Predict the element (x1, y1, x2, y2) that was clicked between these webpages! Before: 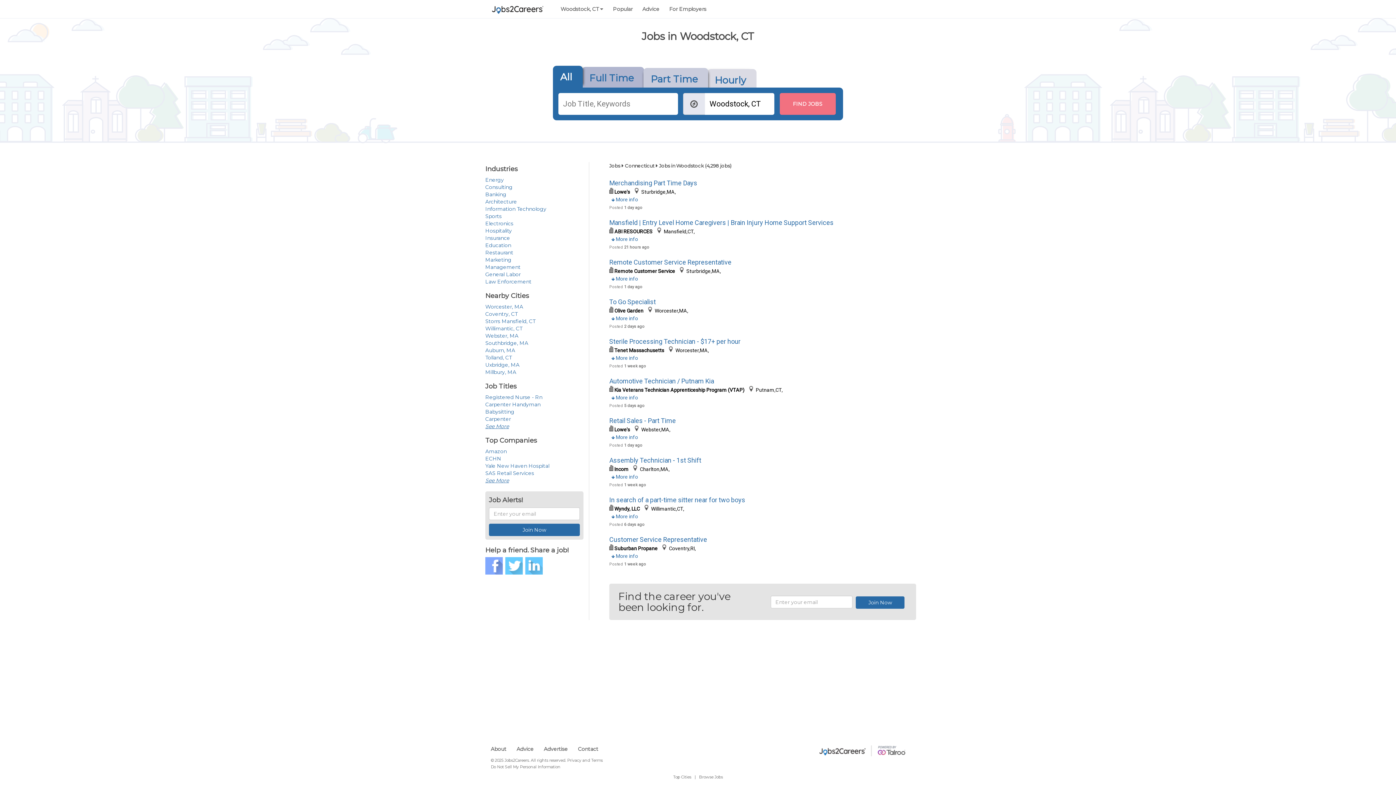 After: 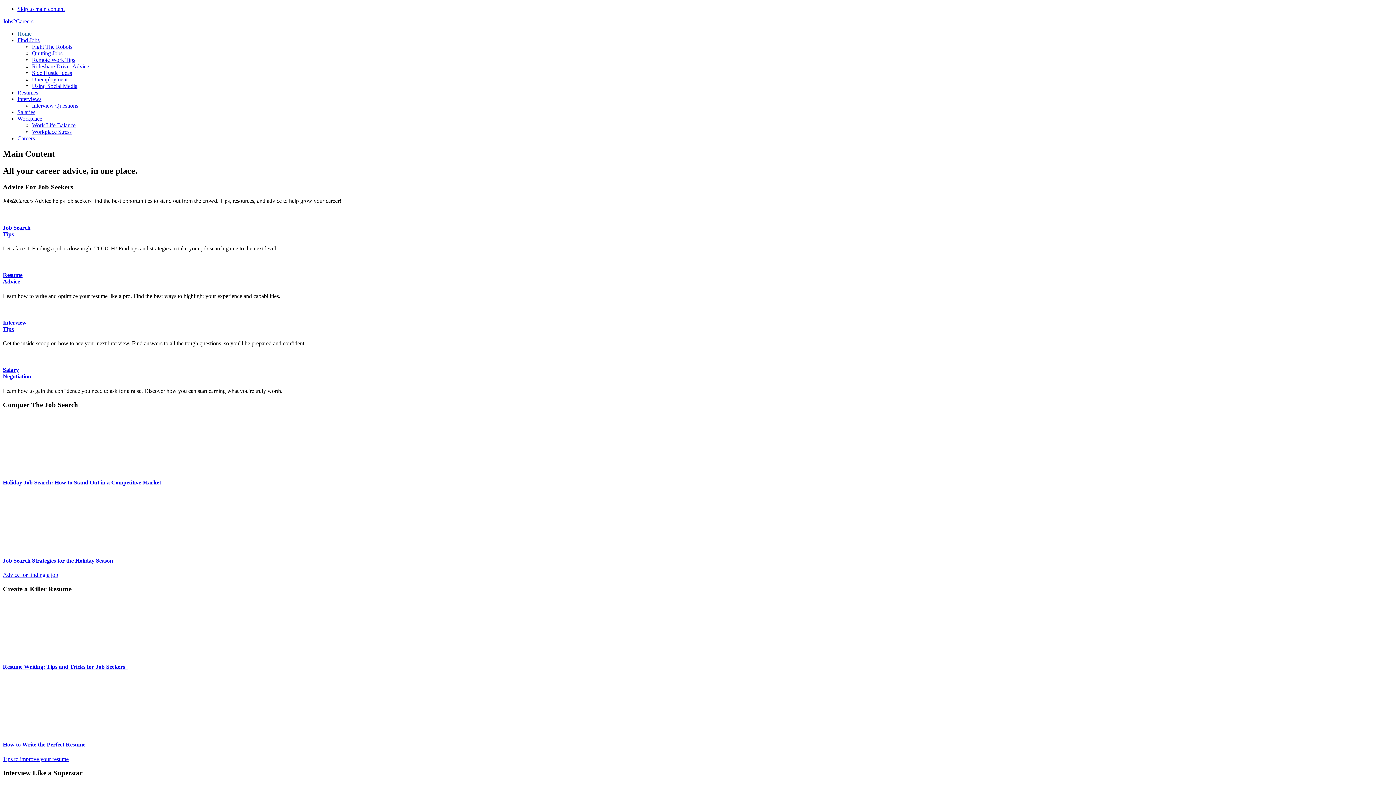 Action: label: Advice bbox: (638, 0, 664, 18)